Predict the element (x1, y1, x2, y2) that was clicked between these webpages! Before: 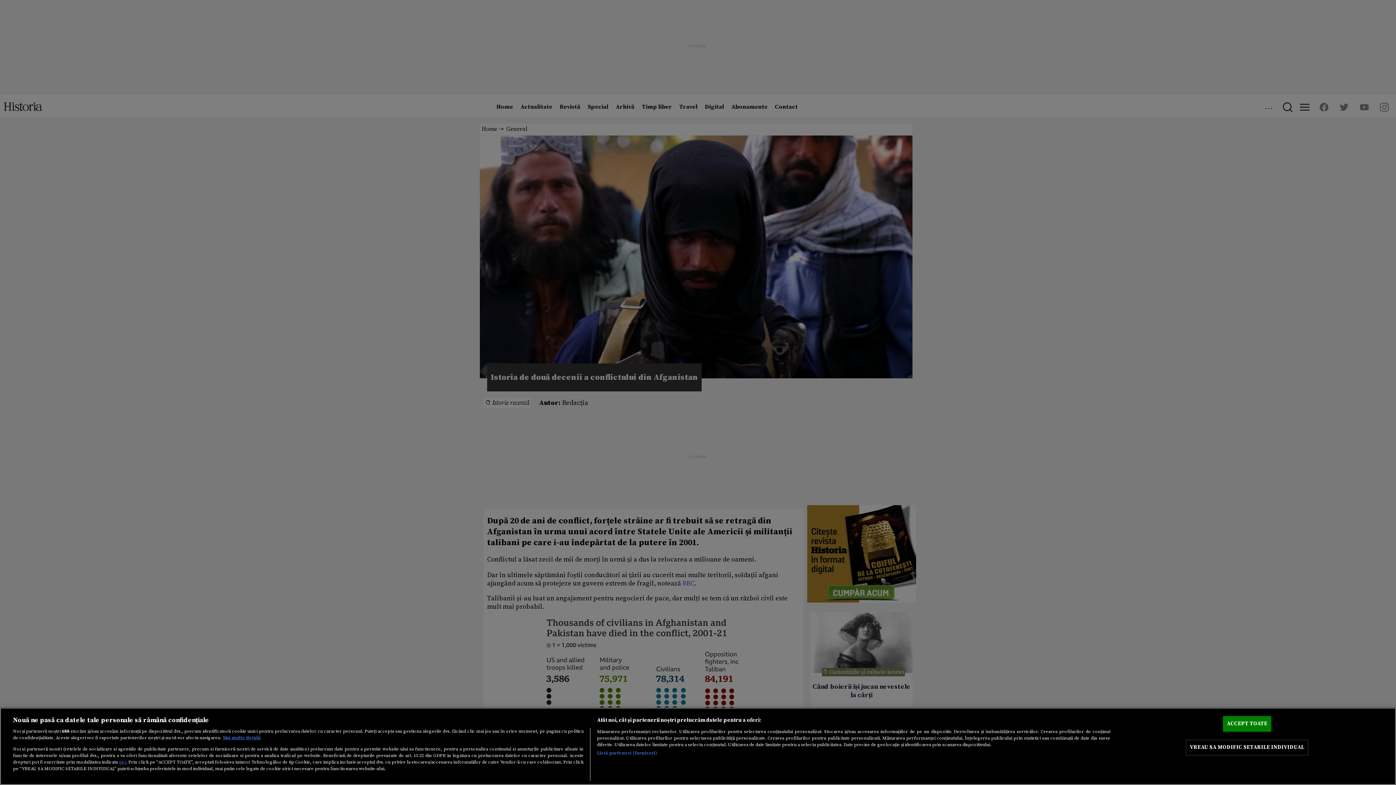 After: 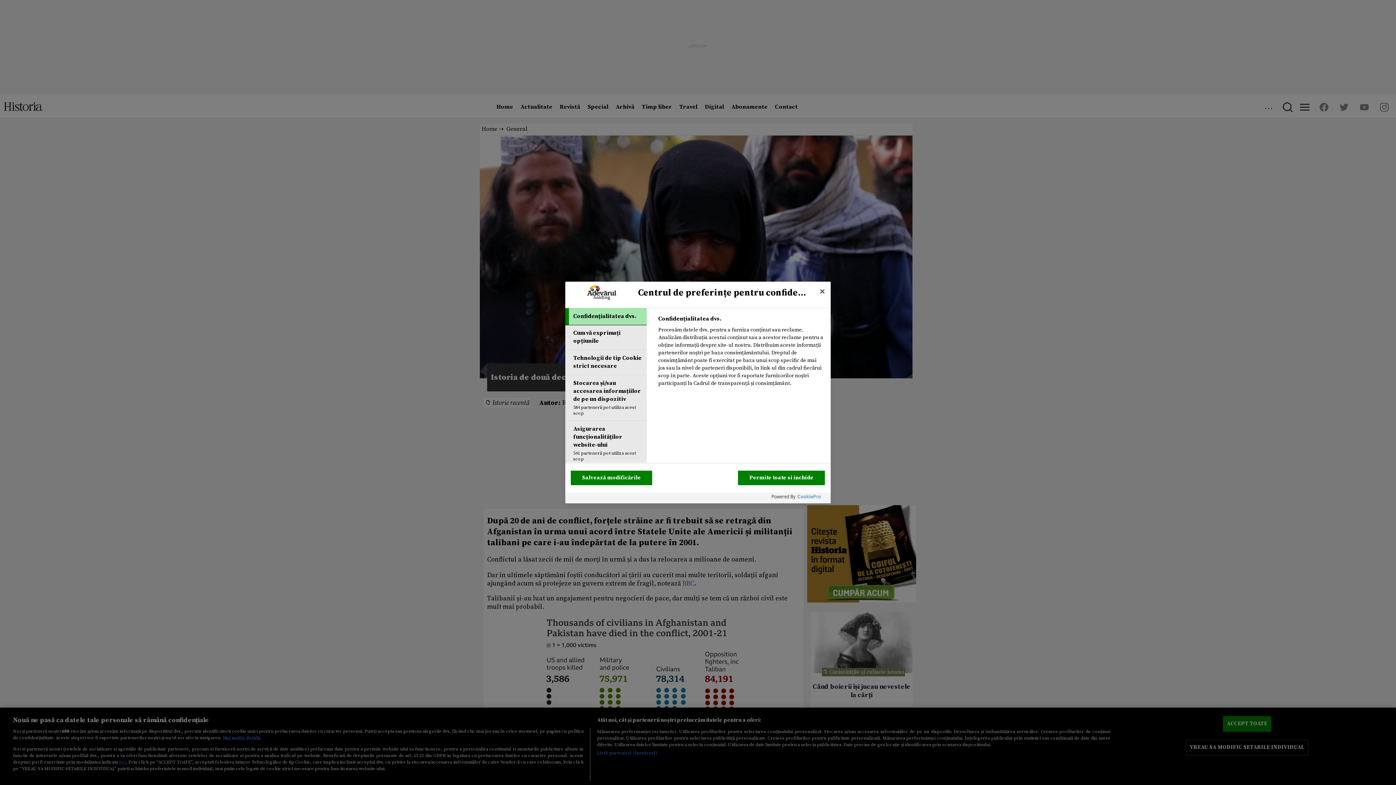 Action: label: VREAU SA MODIFIC SETARILE INDIVIDUAL bbox: (1186, 740, 1308, 755)